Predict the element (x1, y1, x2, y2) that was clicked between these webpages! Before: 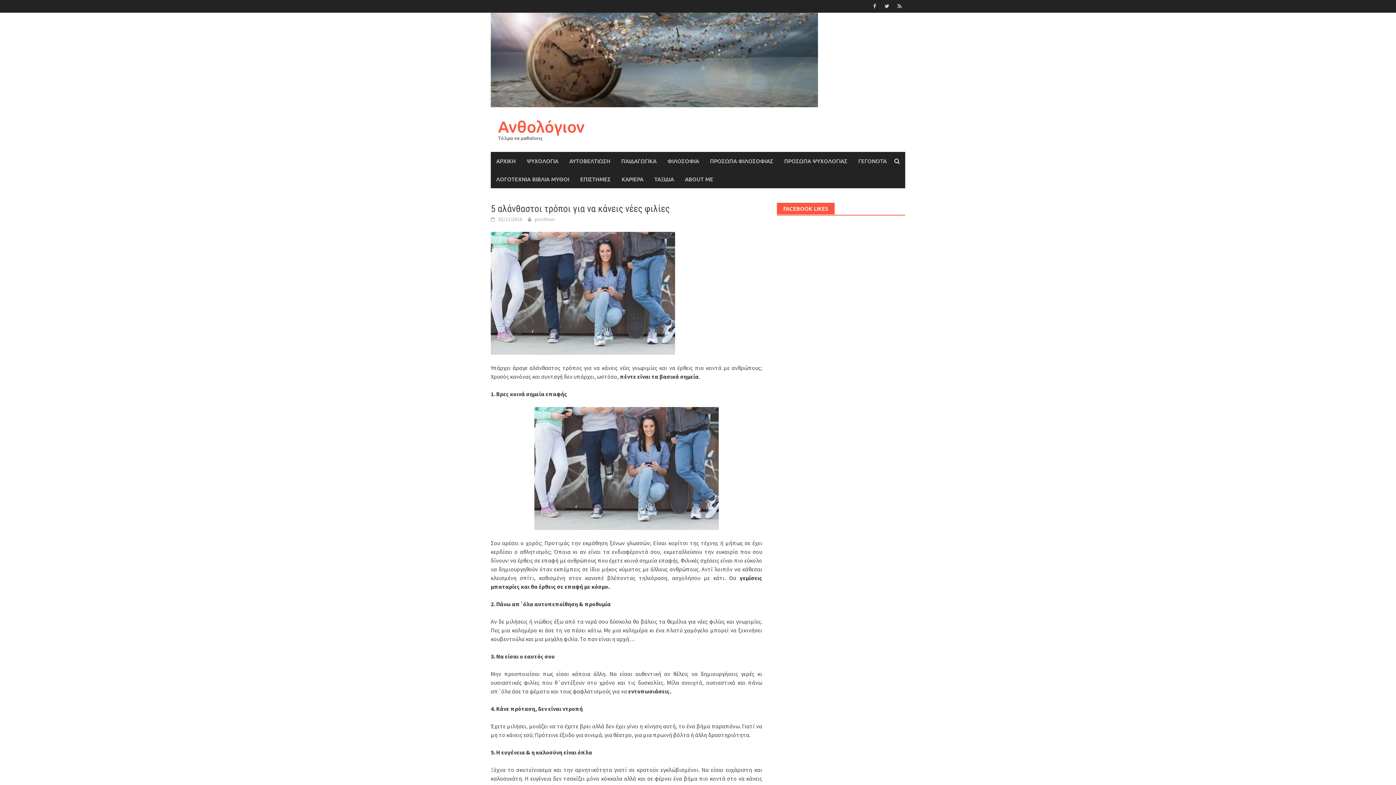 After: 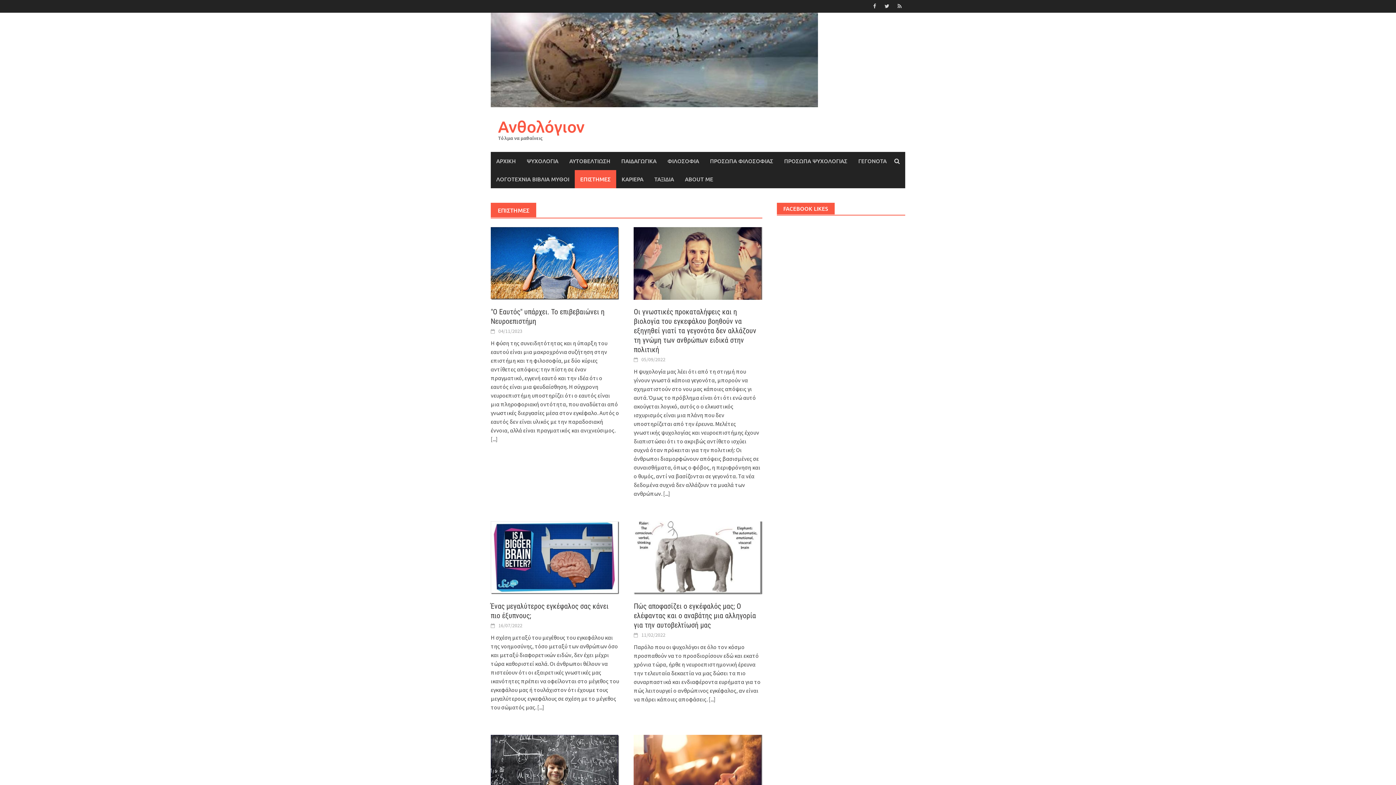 Action: label: ΕΠΙΣΤΗΜΕΣ bbox: (574, 170, 616, 188)